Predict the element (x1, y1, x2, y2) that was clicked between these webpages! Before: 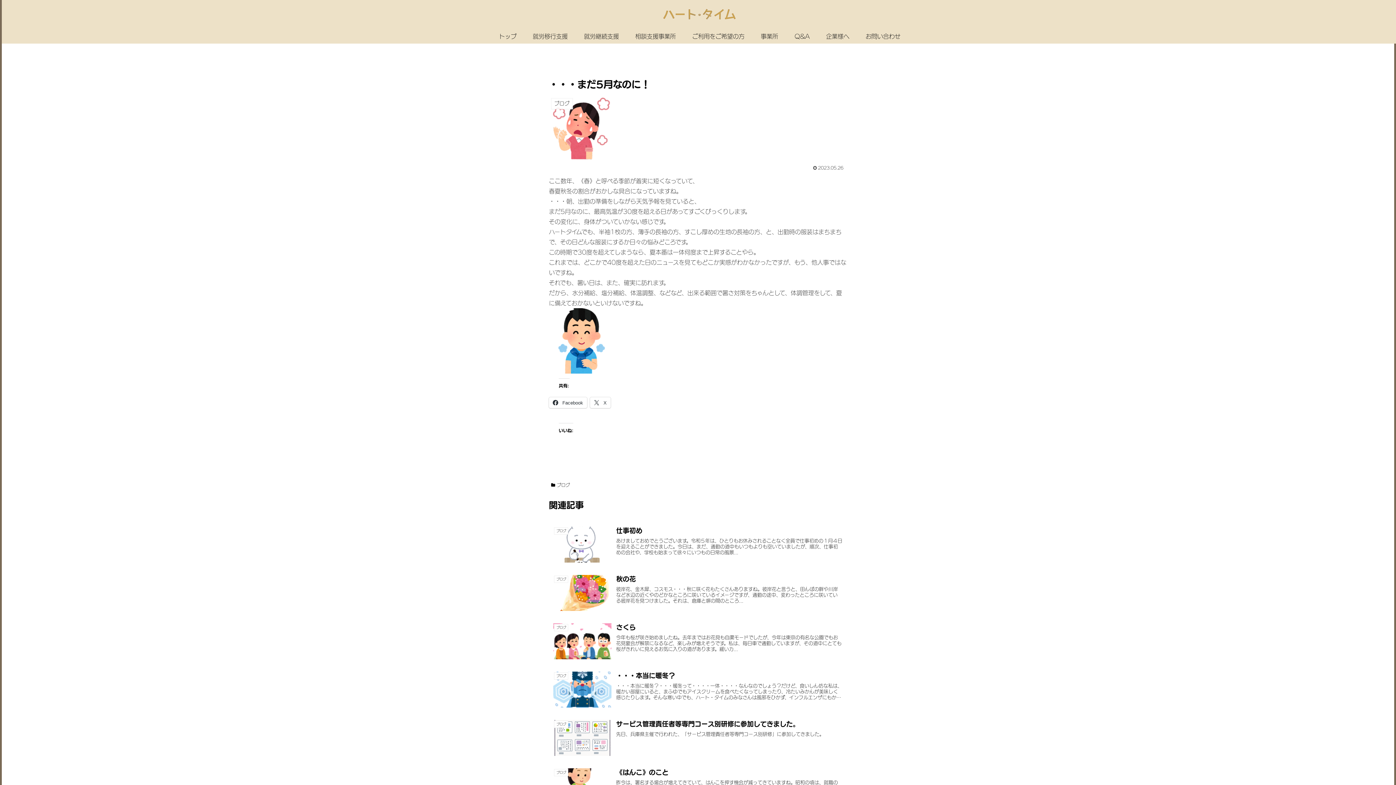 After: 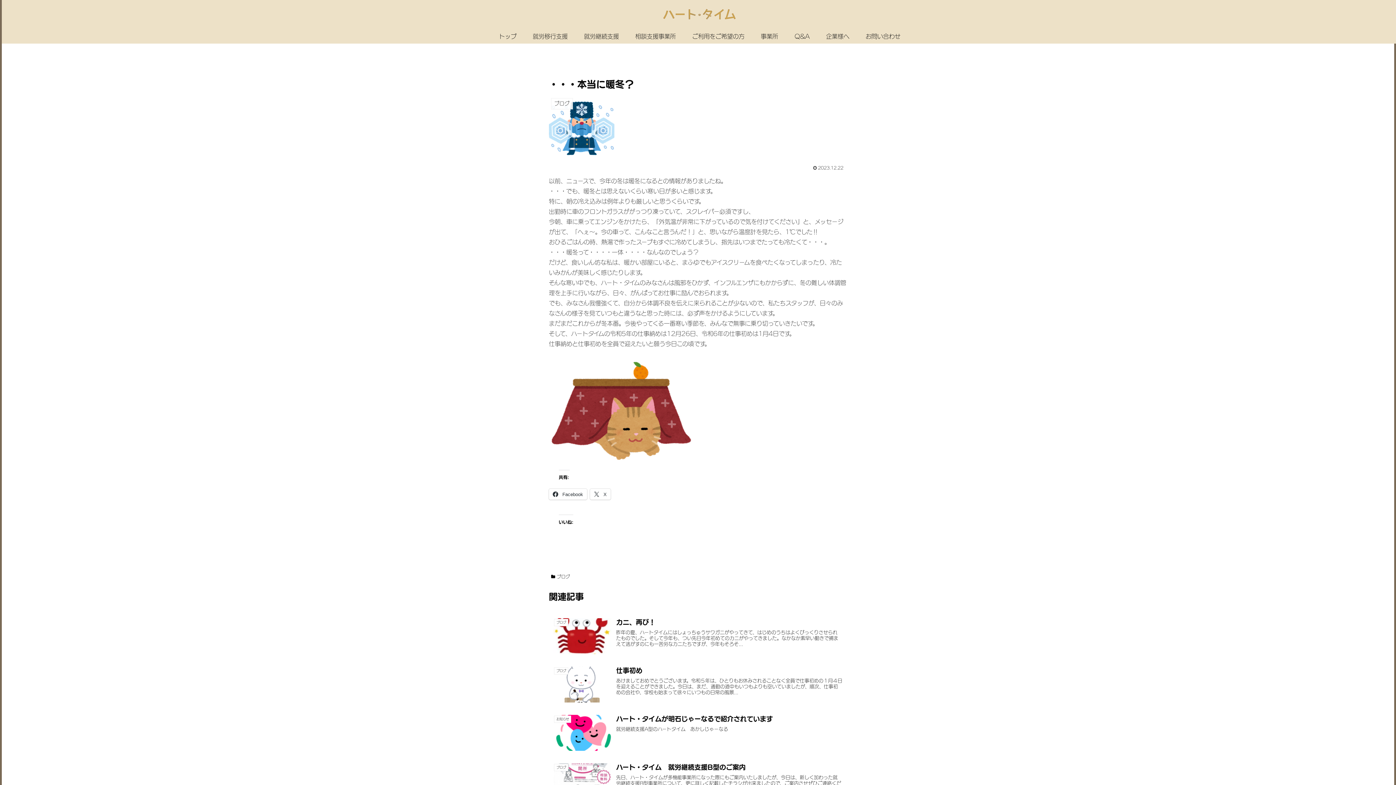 Action: label: ブログ
・・・本当に暖冬？
・・・本当に暖冬？・・・暖冬って・・・・一体・・・・なんなのでしょう？だけど、食いしん坊な私は、暖かい部屋にいると、まふゆでもアイスクリームを食べたくなってしまったり、冷たいみかんが美味しく感じたりします。そんな寒い中でも、ハート・タイムのみなさんは風邪をひかず、インフルエンザにもかからずに、冬の難しい体調管理を上手に行いながら、日々、がんばってお仕事に励んでおられます。でも、みなさん我慢強くて、自分から体調不良を伝えに来られることが少ないので、私たちスタッフが、日々のみなさんの様子を見ていつもと違うなと思った時には、必ず声をかけるようにしています。まだまだこれからが冬本番。今後やってくる一番寒い季節を、みんなで無事に乗り切っていきたいです。そして、ハートタイムの令和5年の仕事納めは12月26日、令和6年の仕事初めは1月4日です。仕事納めと仕事初めを全員で迎えたいと願う今日この頃です。 bbox: (549, 666, 847, 714)